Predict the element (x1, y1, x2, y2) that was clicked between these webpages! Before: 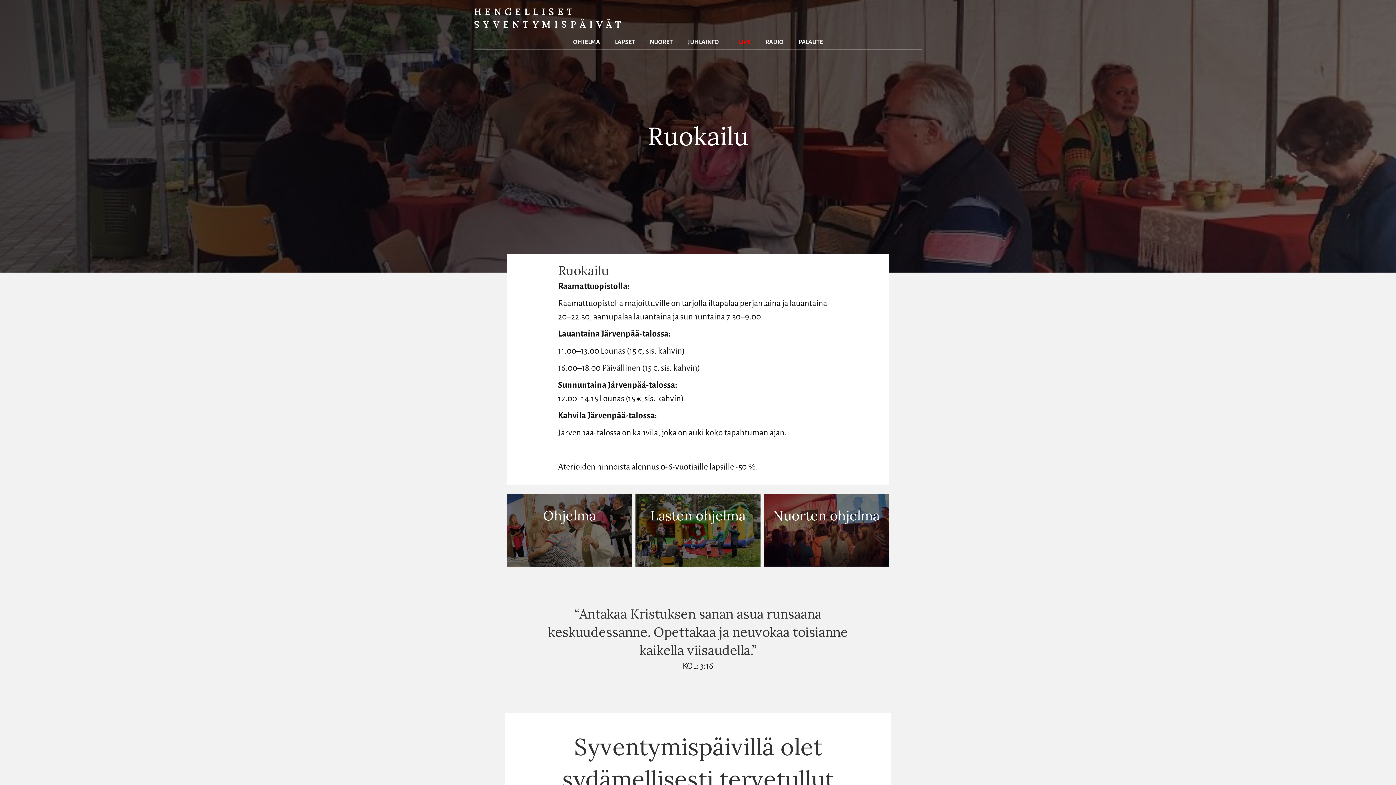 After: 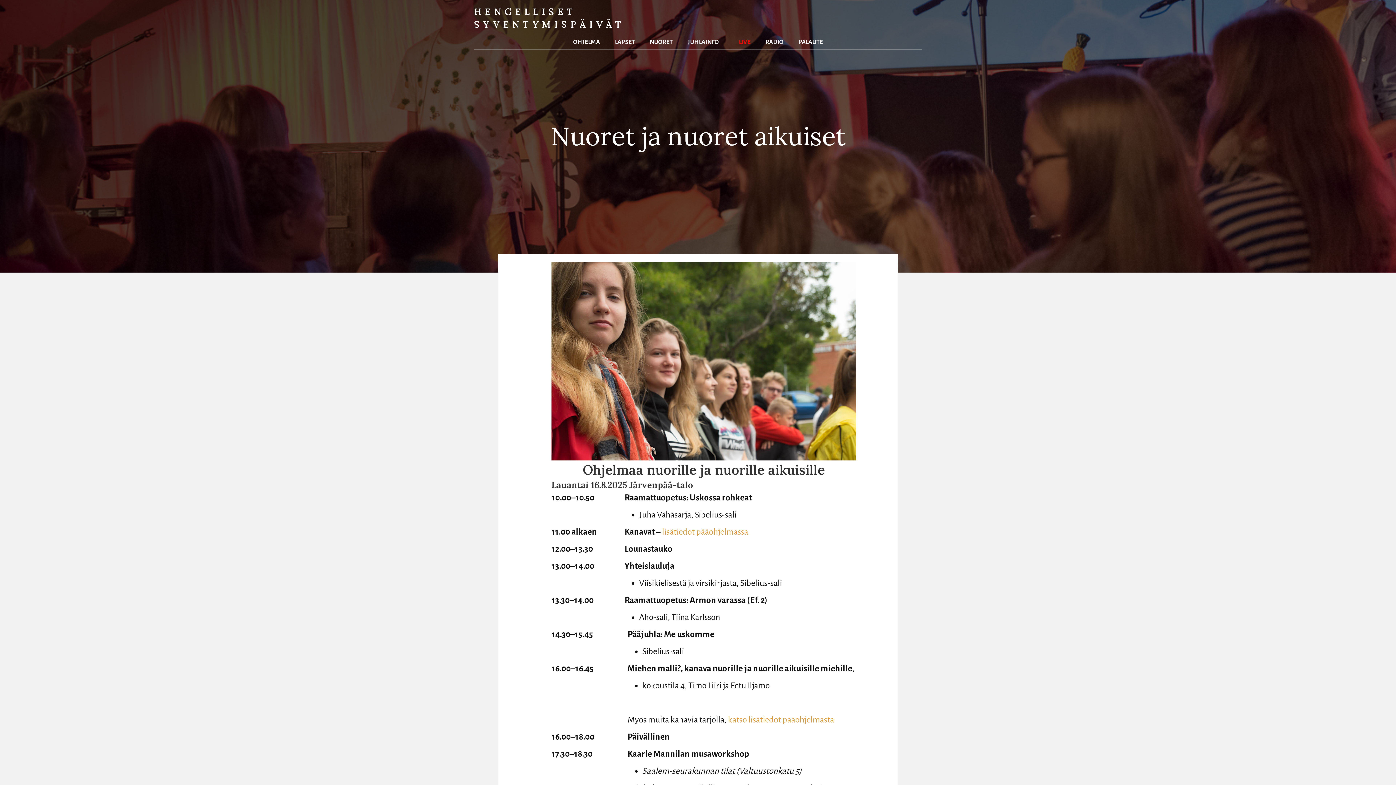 Action: label: Nuorten ohjelma bbox: (764, 494, 889, 566)